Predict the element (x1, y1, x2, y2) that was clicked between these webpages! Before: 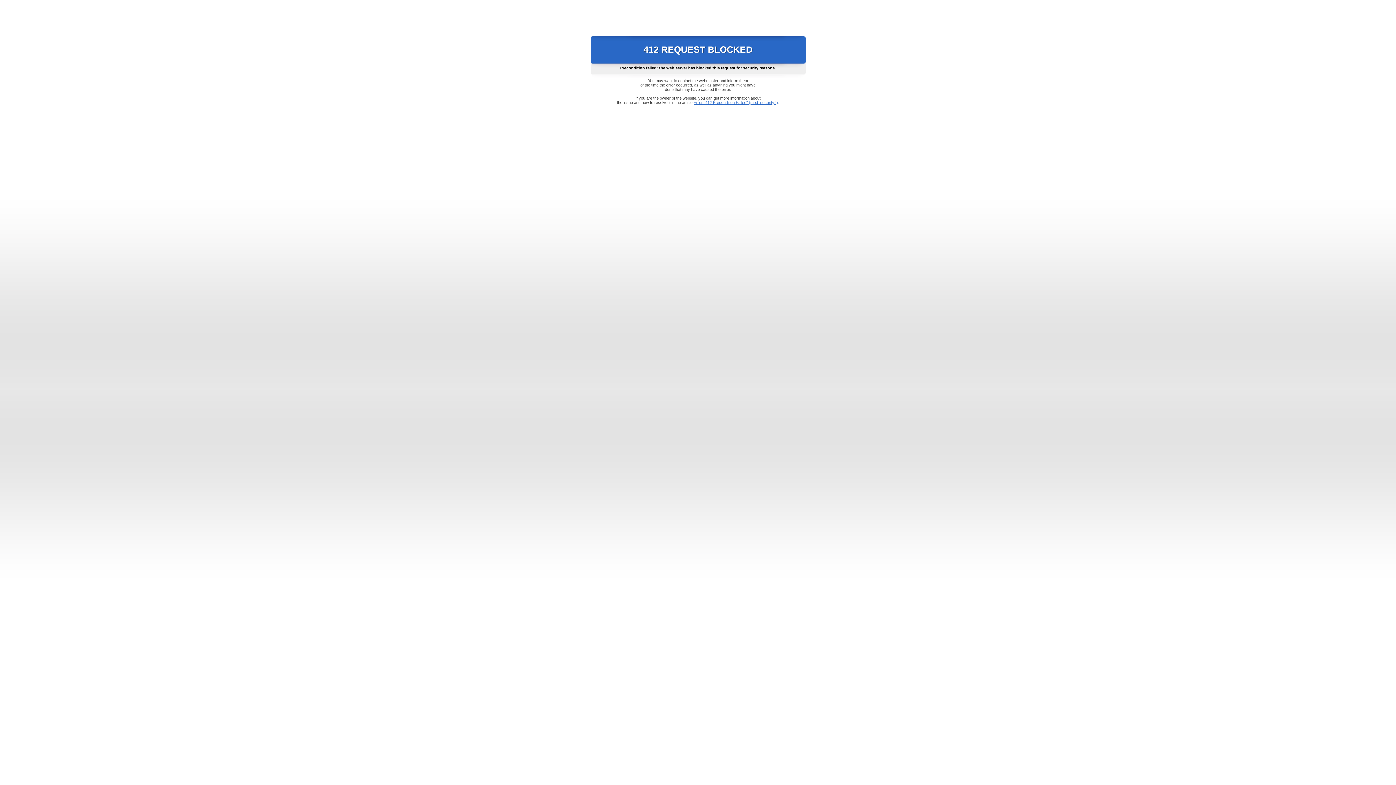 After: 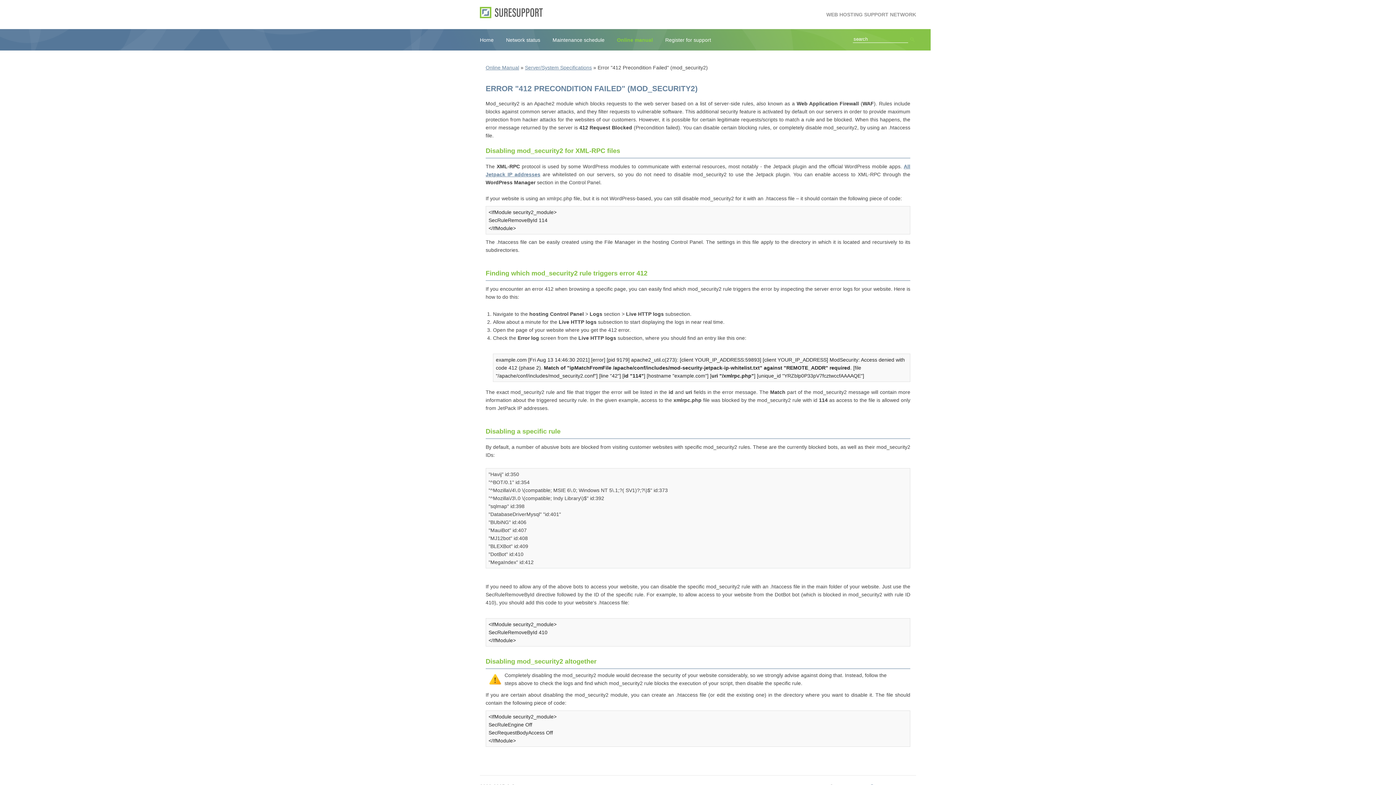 Action: label: Error "412 Precondition Failed" (mod_security2) bbox: (693, 100, 778, 104)